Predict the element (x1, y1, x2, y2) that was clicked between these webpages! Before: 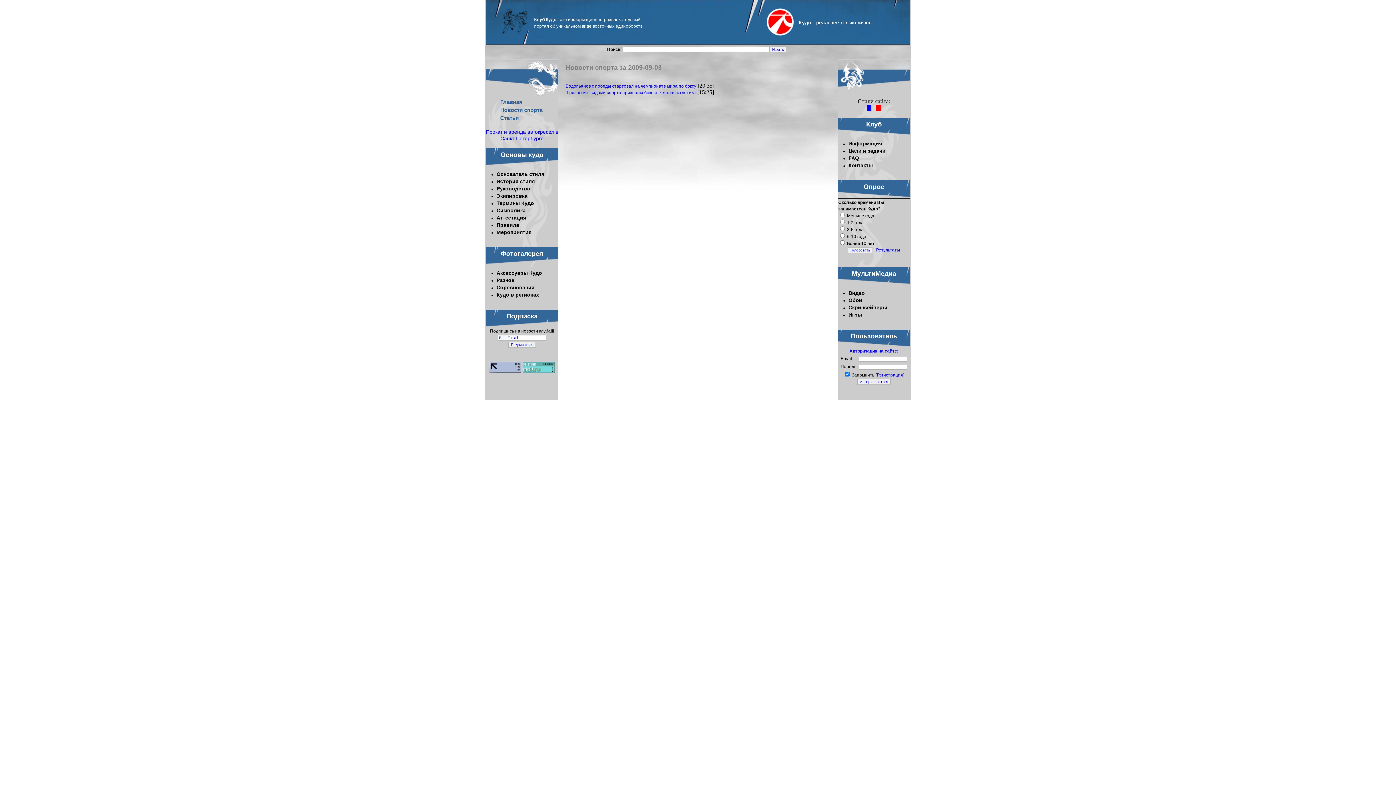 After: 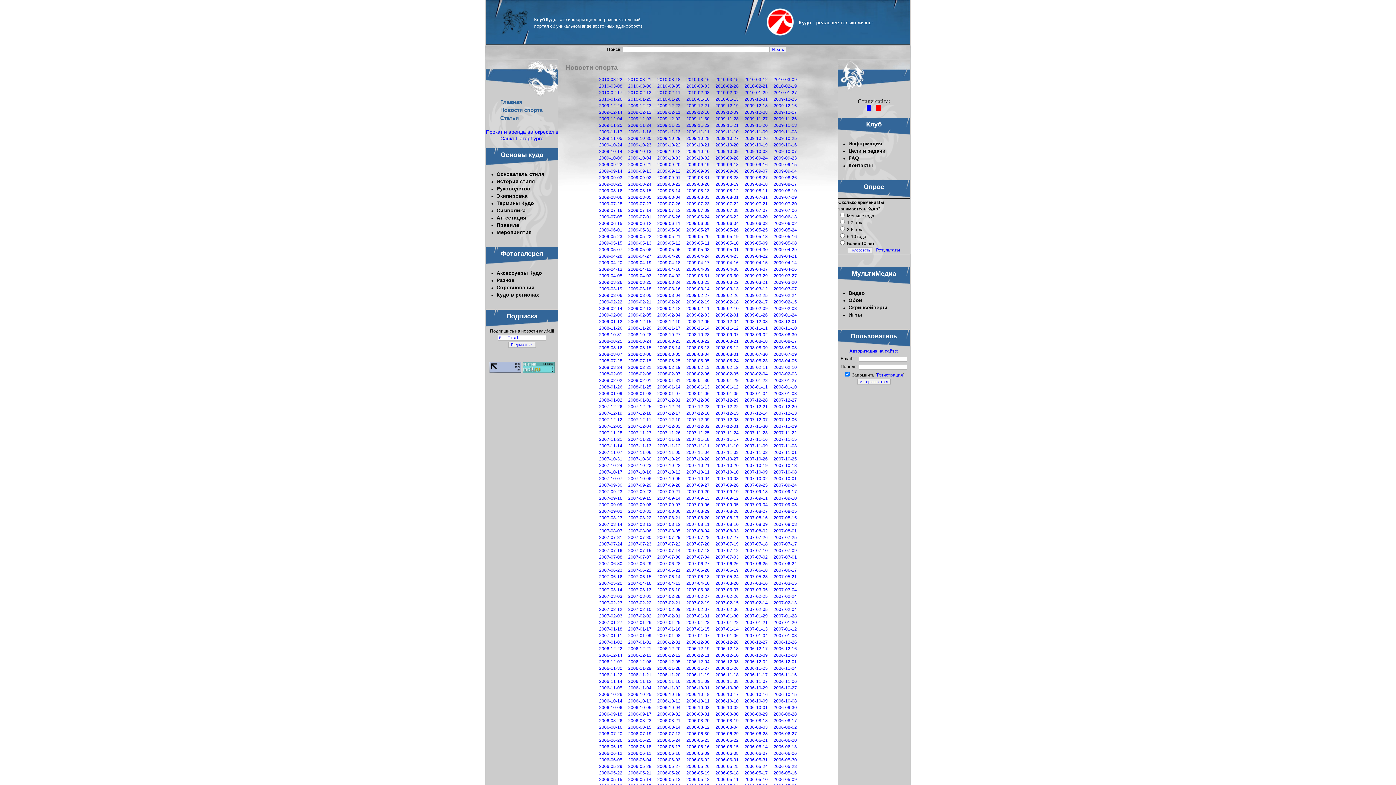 Action: label: Новости спорта bbox: (500, 106, 542, 113)